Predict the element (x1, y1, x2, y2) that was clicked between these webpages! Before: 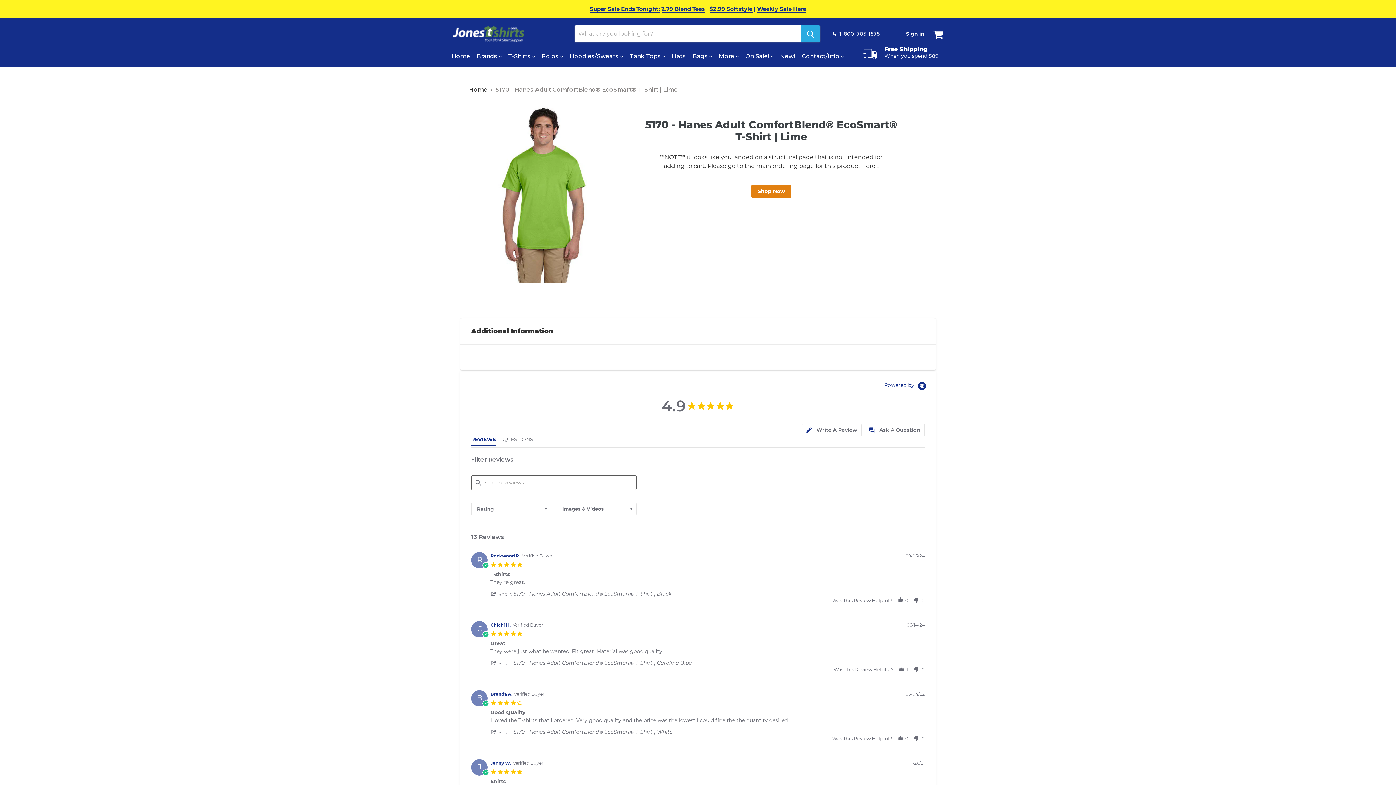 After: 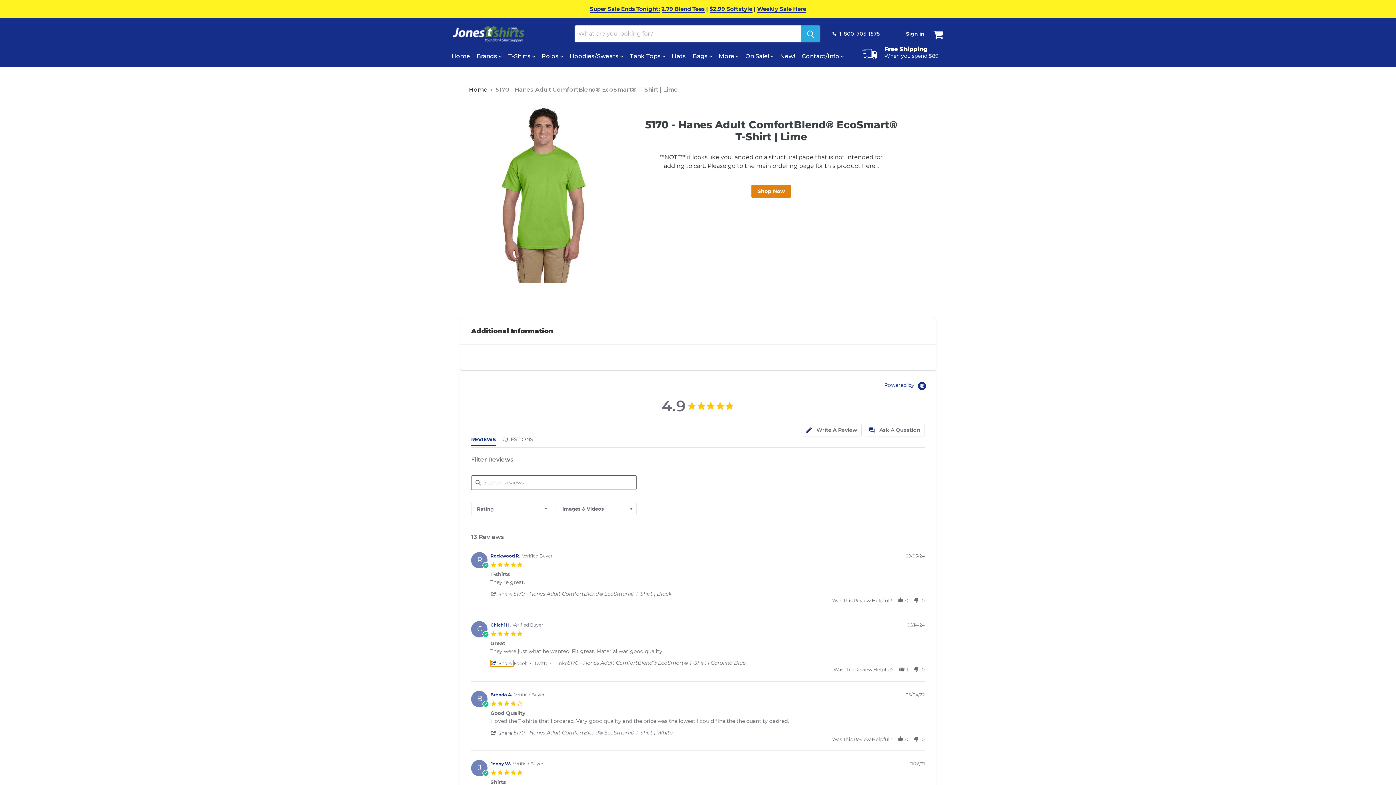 Action: label:  Share  bbox: (490, 660, 513, 666)